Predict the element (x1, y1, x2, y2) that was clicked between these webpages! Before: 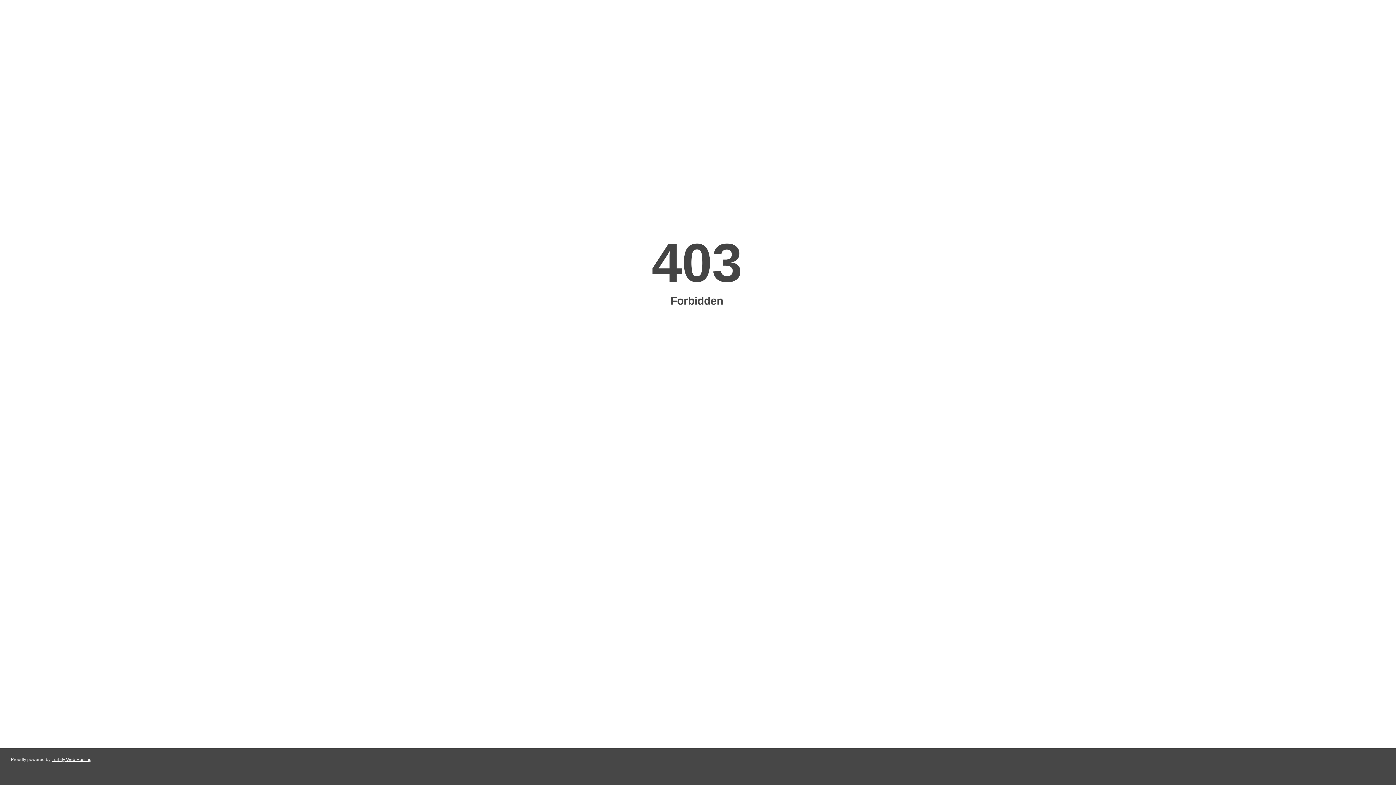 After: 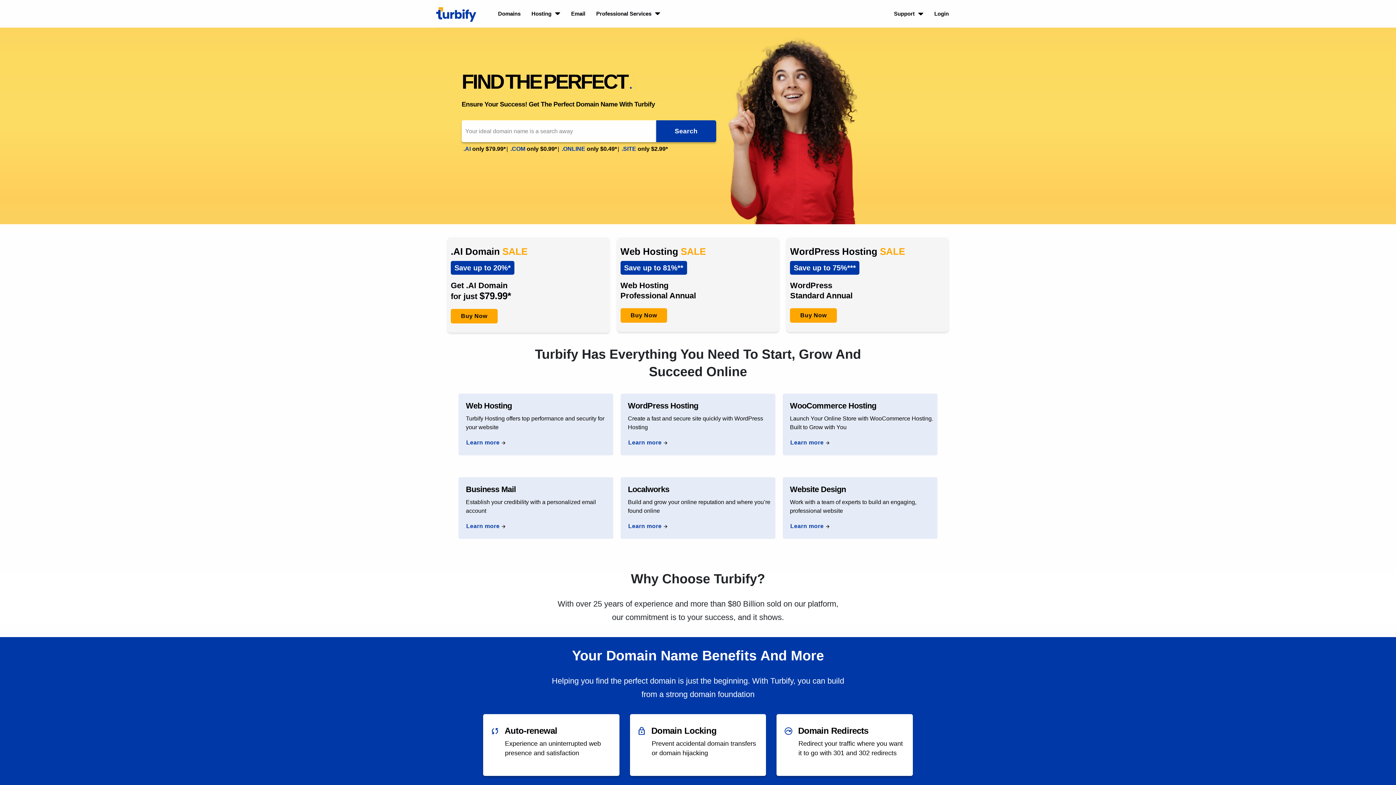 Action: bbox: (51, 757, 91, 762) label: Turbify Web Hosting